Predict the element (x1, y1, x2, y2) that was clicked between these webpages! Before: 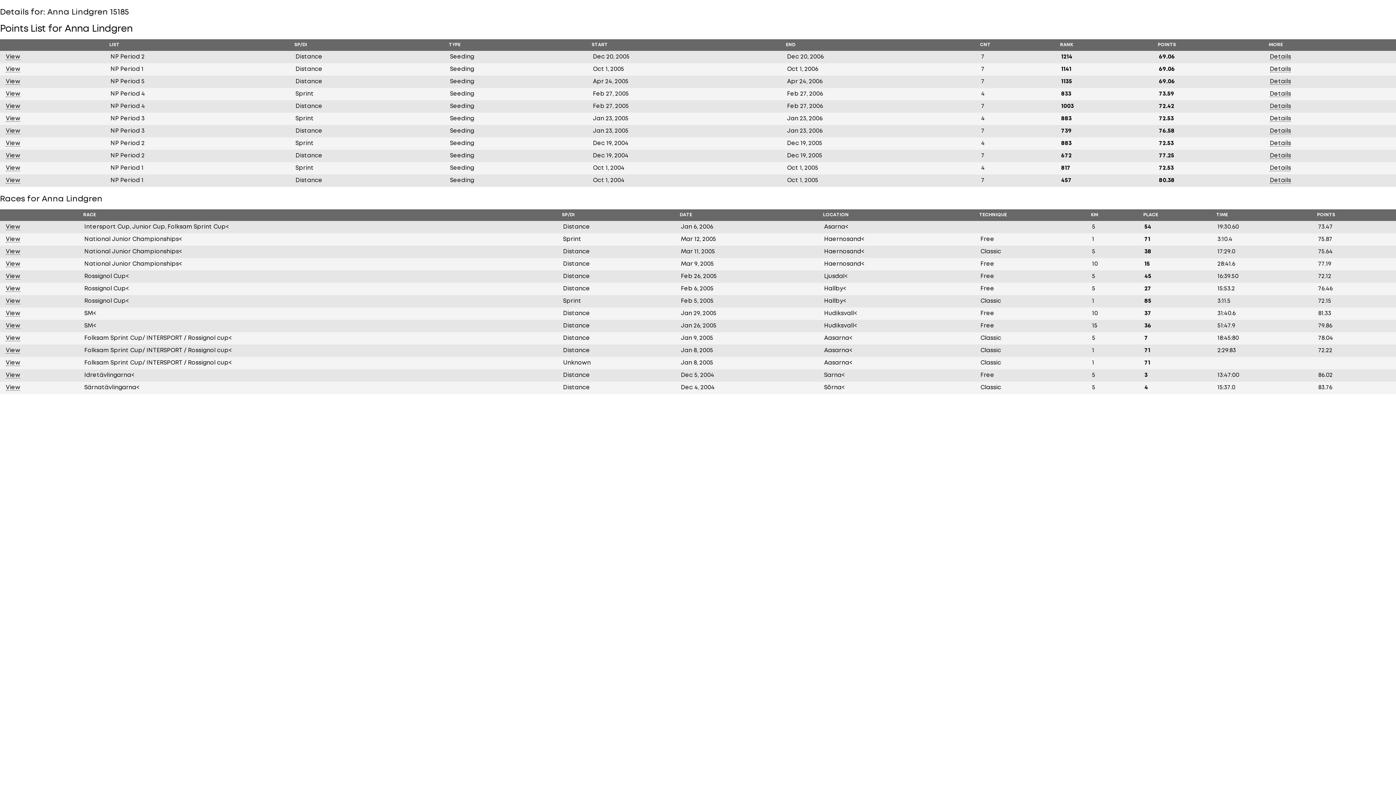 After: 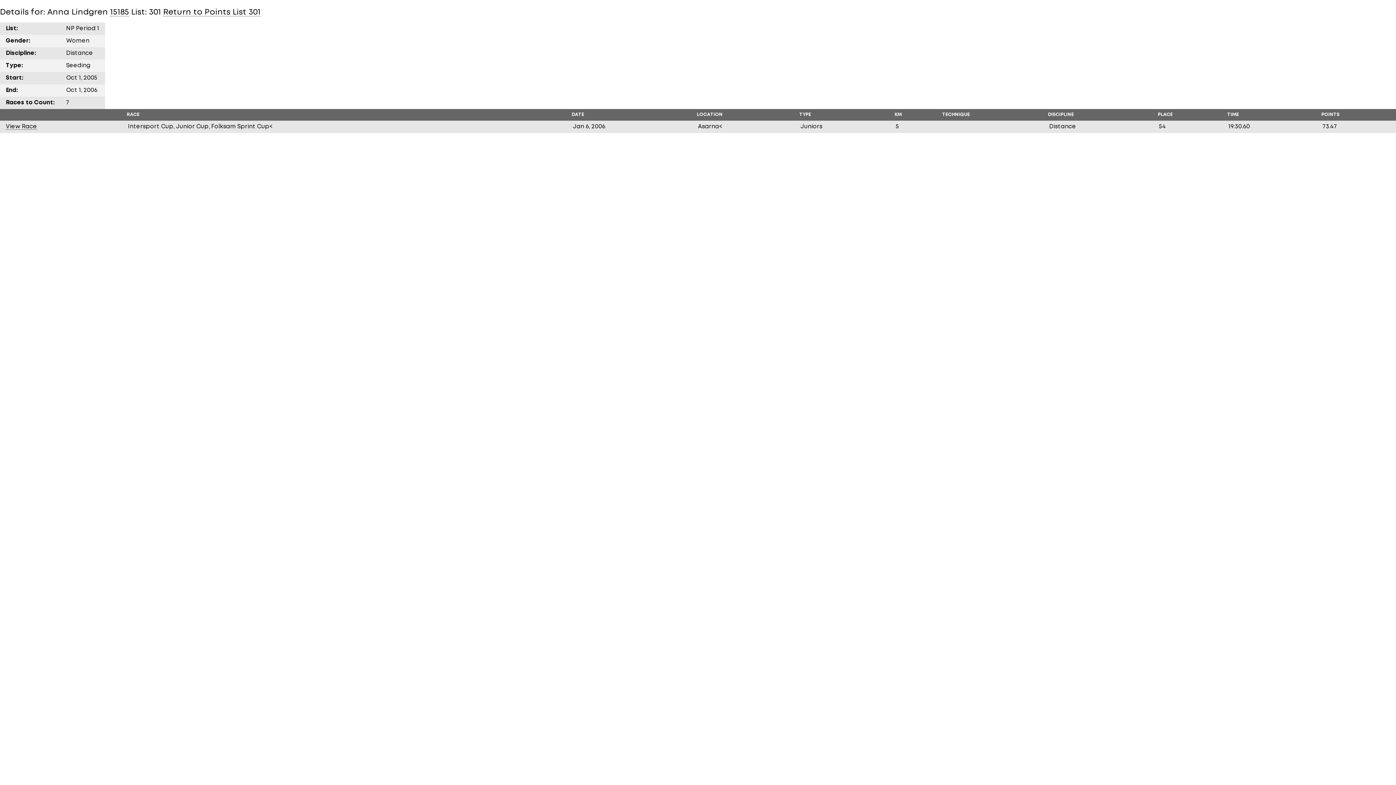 Action: label: Details bbox: (1270, 66, 1291, 72)